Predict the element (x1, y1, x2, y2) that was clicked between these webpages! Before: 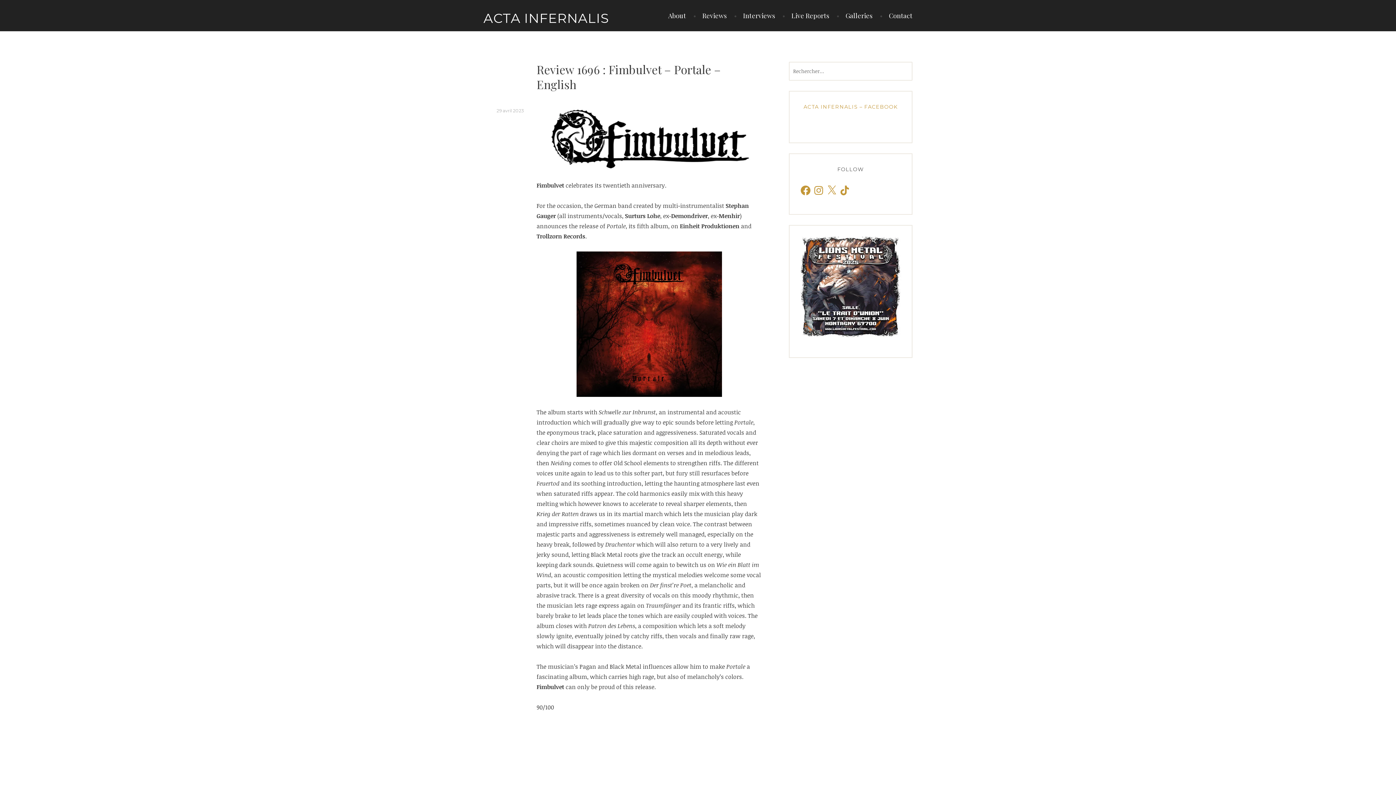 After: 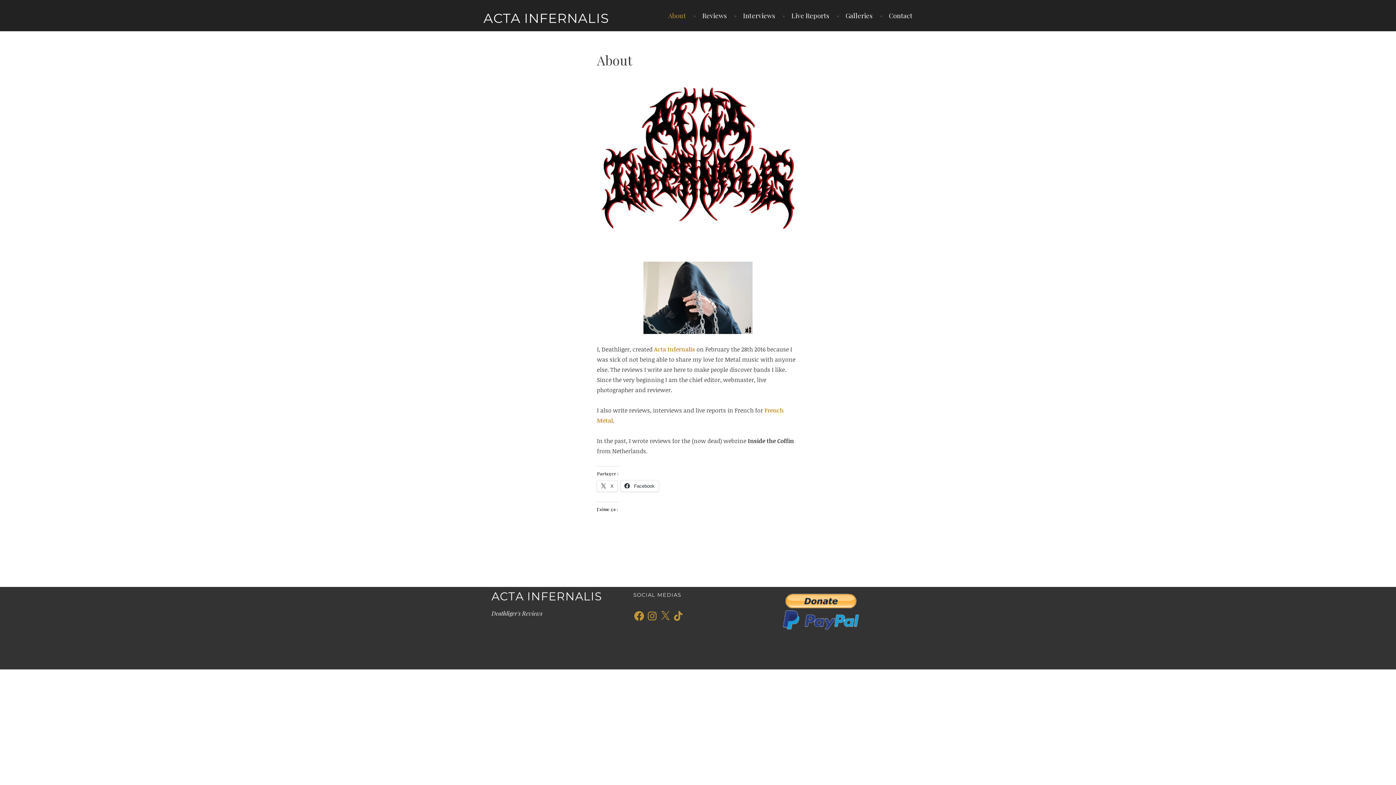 Action: label: About bbox: (668, 12, 686, 18)